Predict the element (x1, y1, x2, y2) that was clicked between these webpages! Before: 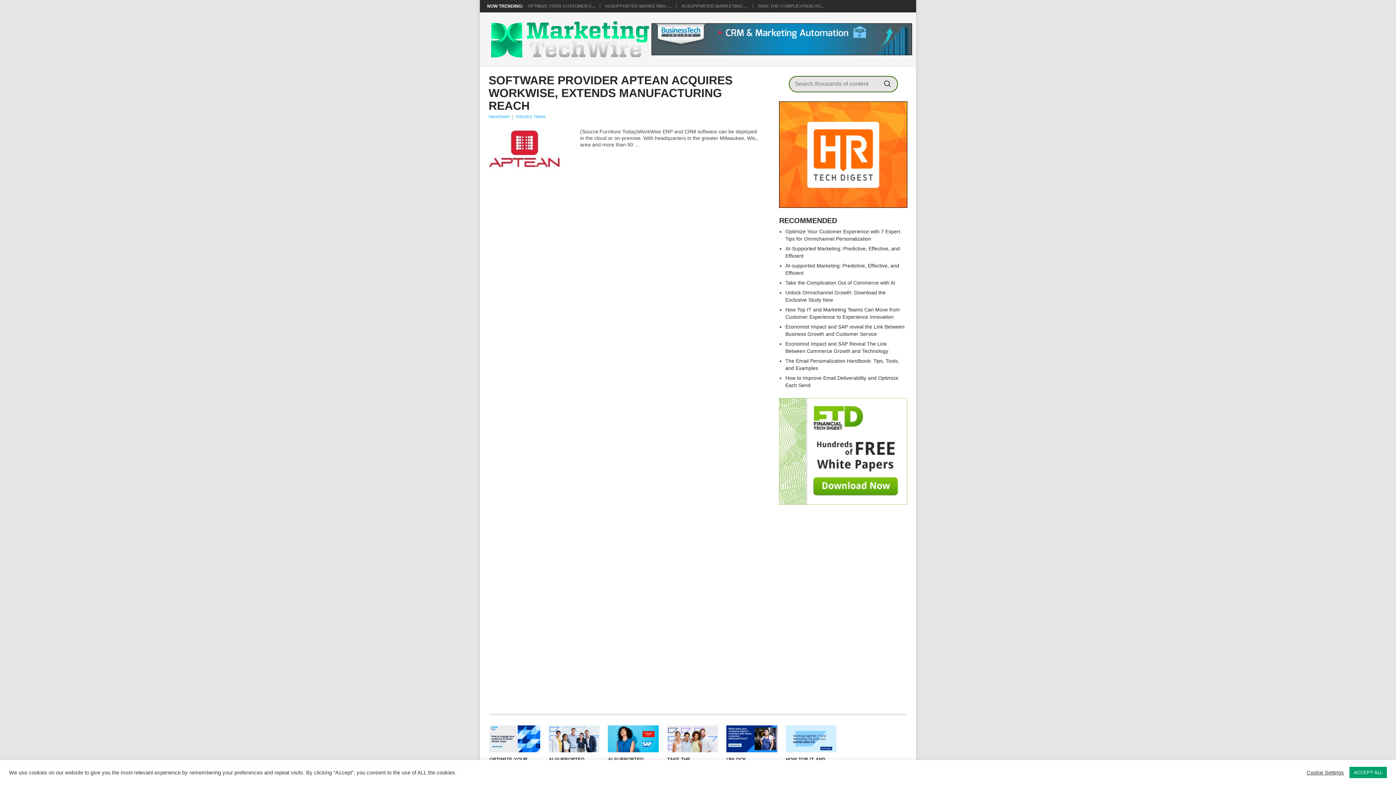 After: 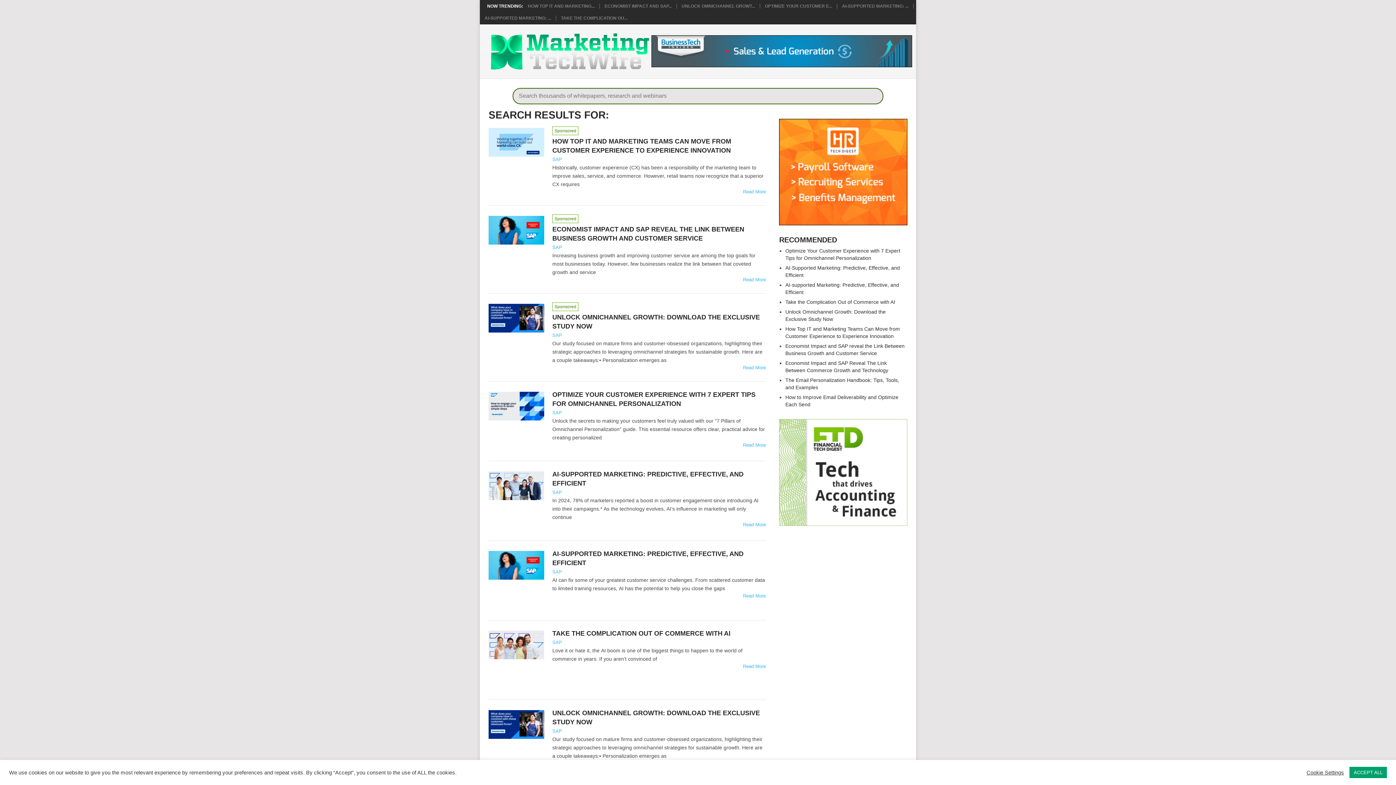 Action: bbox: (884, 80, 890, 87)